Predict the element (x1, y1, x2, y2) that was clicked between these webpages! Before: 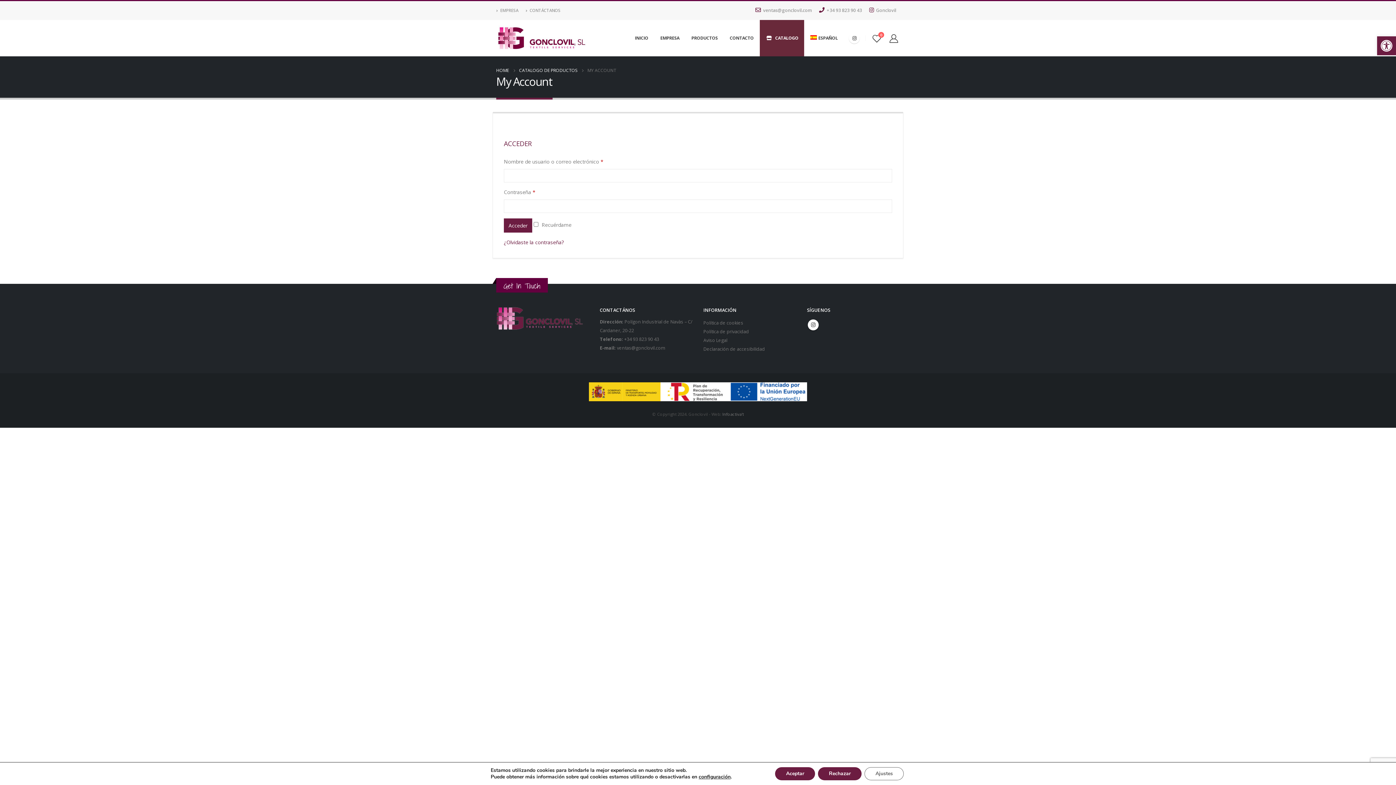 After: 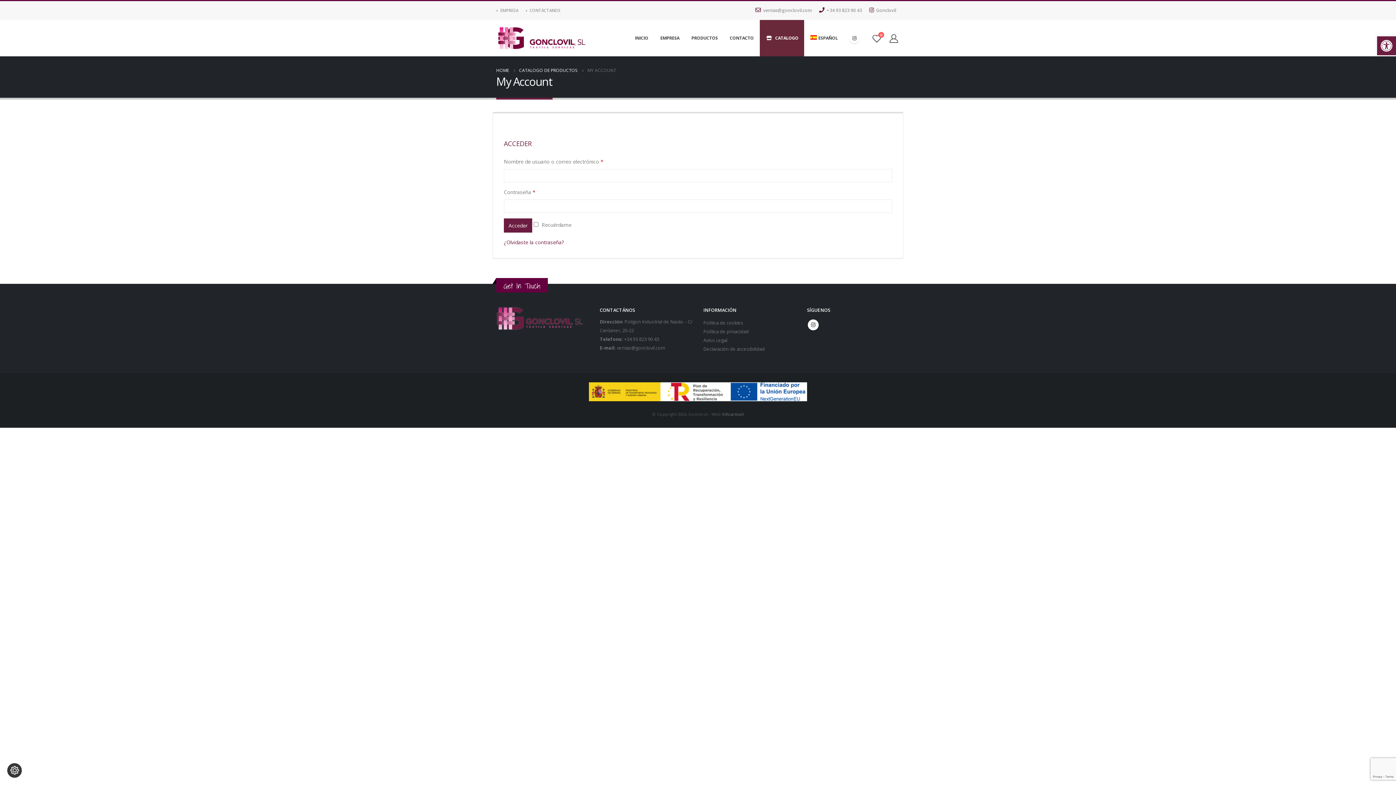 Action: label: Rechazar bbox: (818, 767, 861, 780)